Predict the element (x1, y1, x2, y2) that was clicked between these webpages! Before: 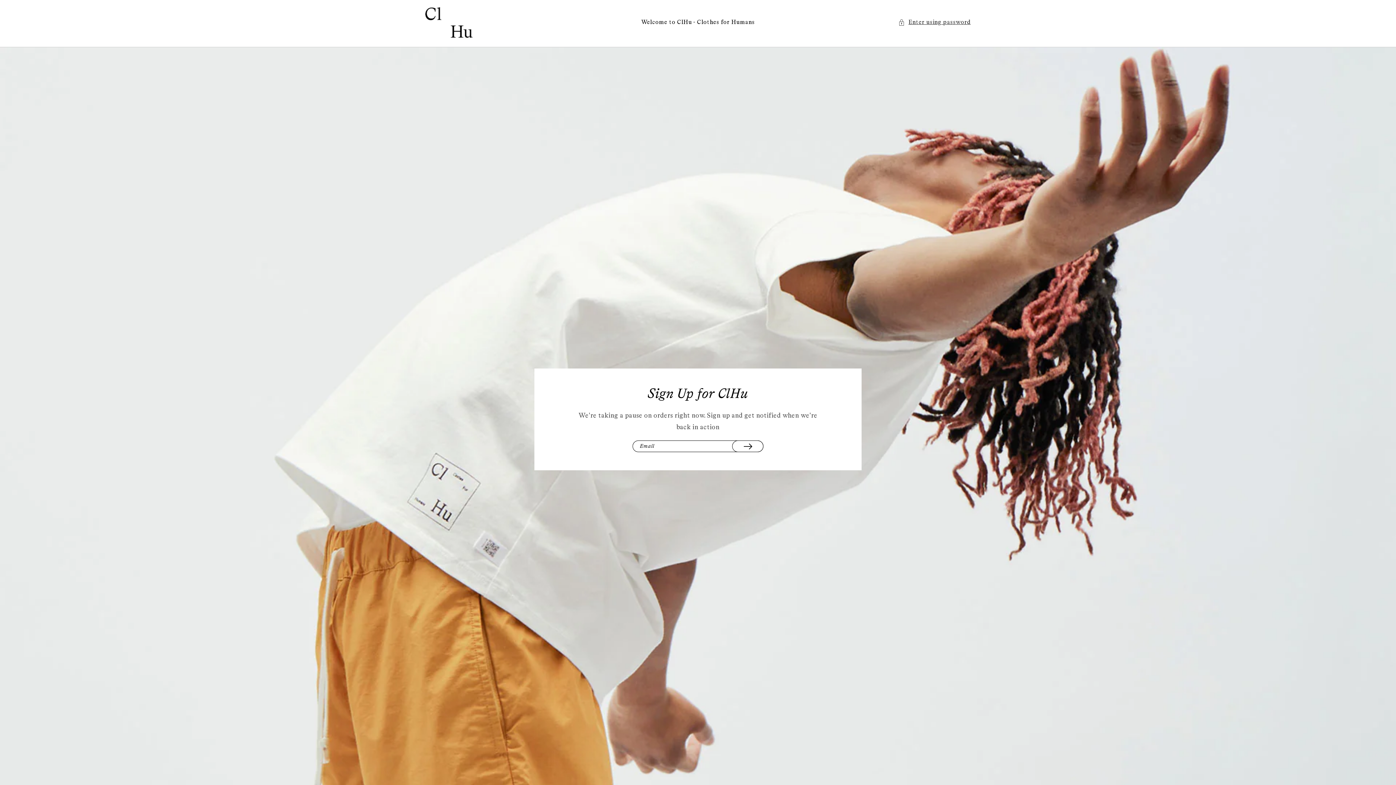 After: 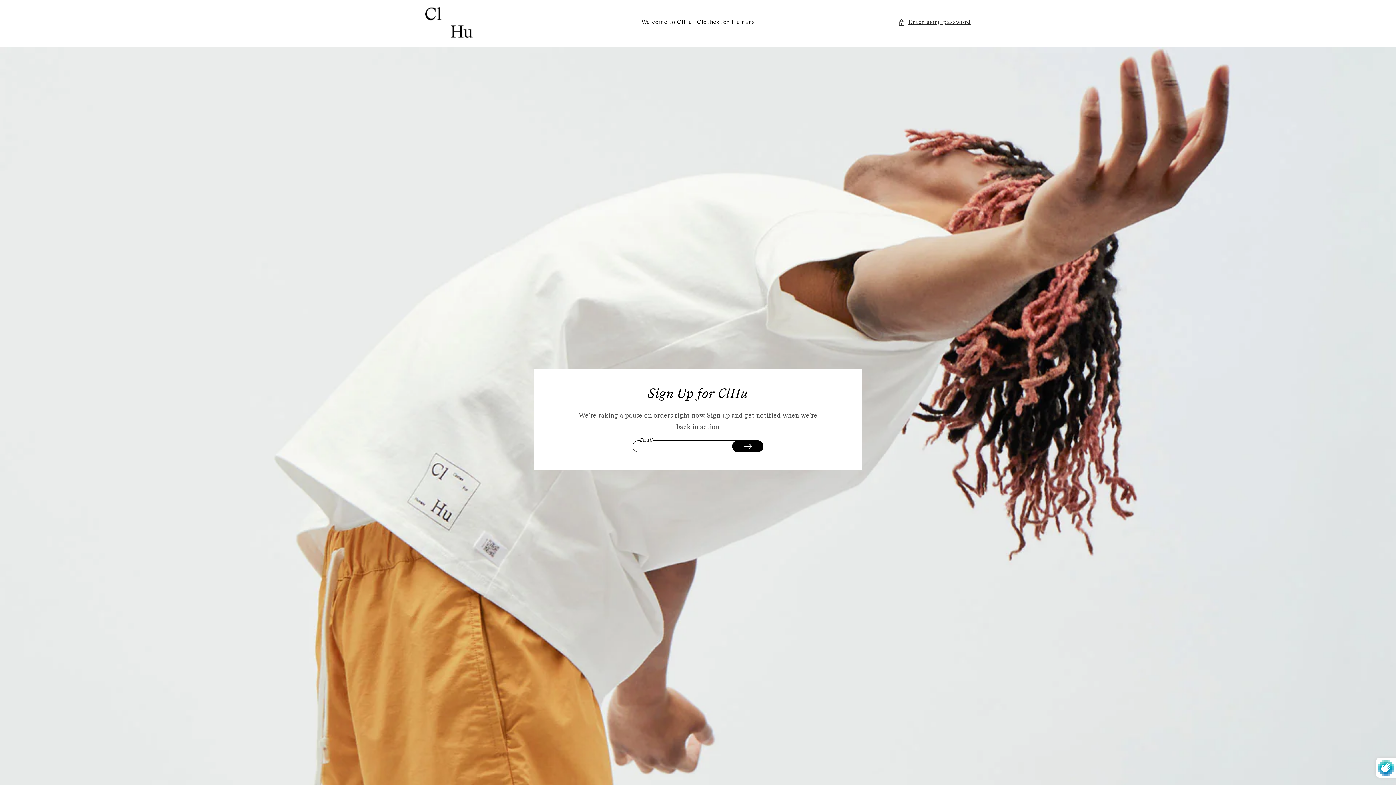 Action: label: Sign up bbox: (732, 440, 763, 452)